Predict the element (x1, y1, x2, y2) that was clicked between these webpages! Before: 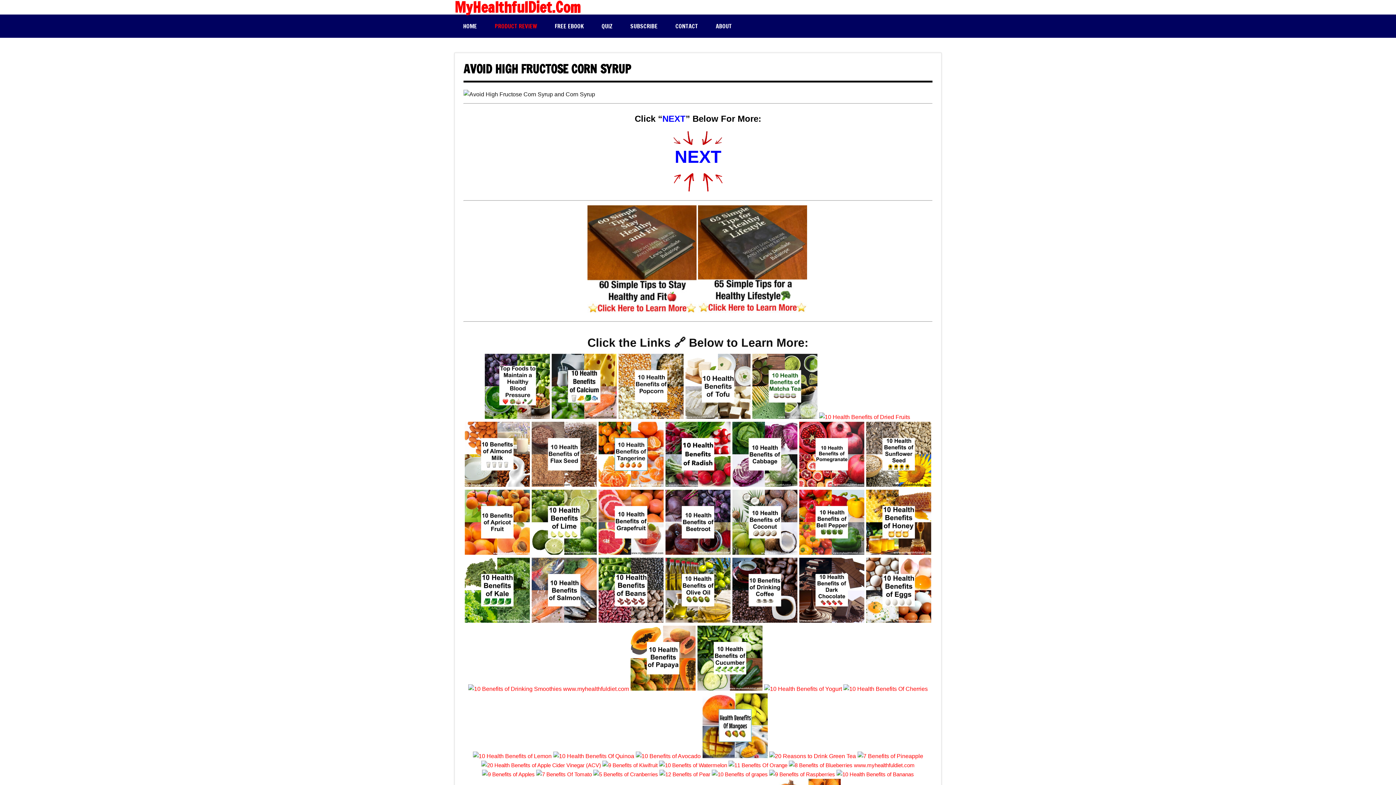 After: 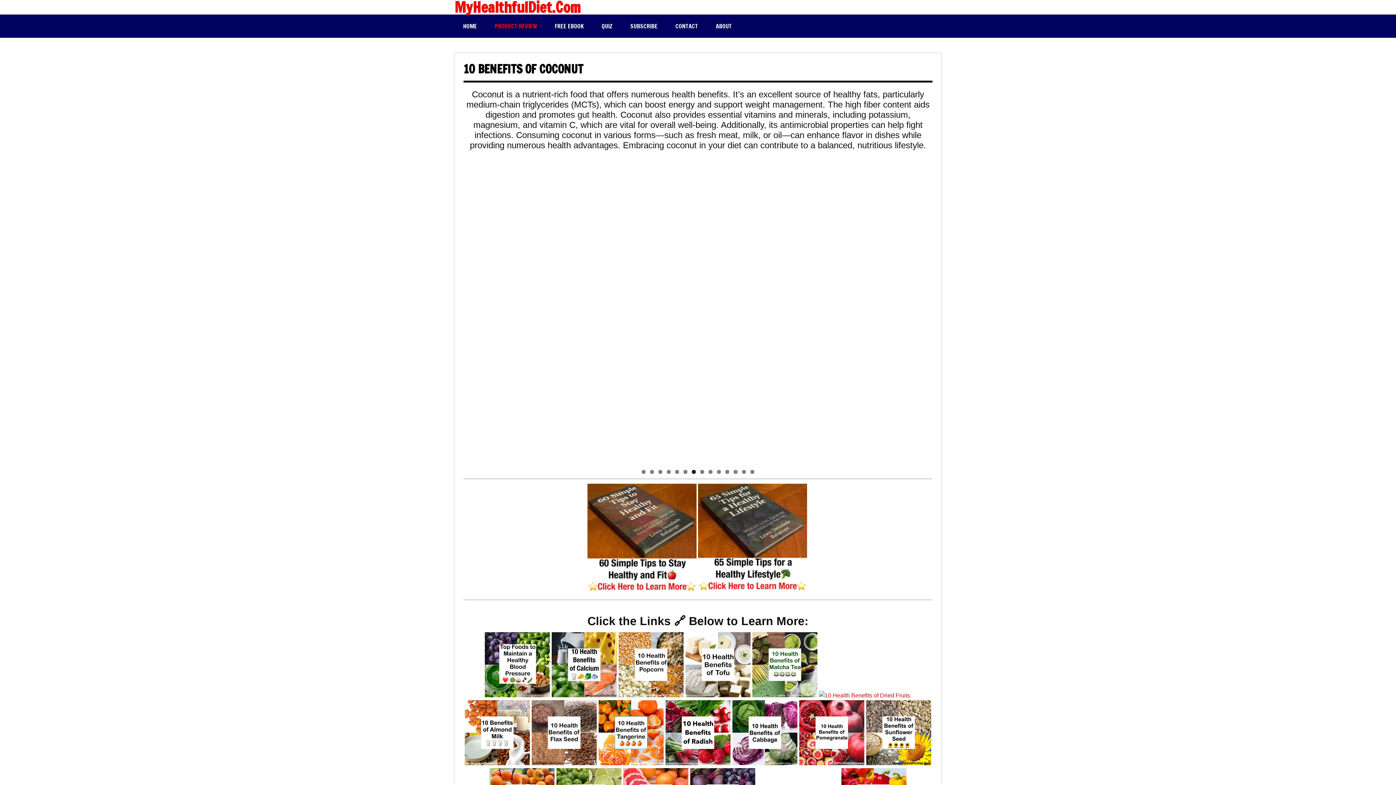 Action: bbox: (732, 550, 797, 556)